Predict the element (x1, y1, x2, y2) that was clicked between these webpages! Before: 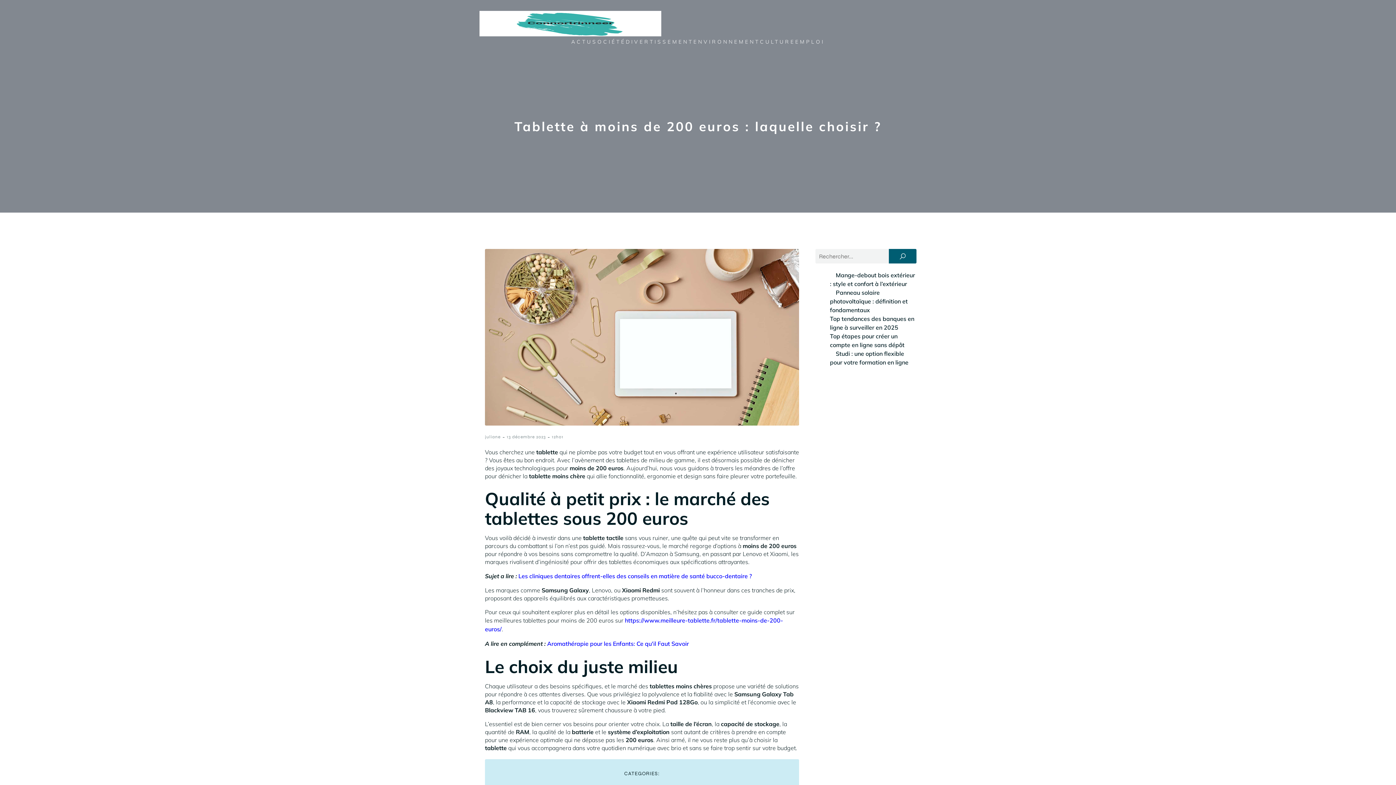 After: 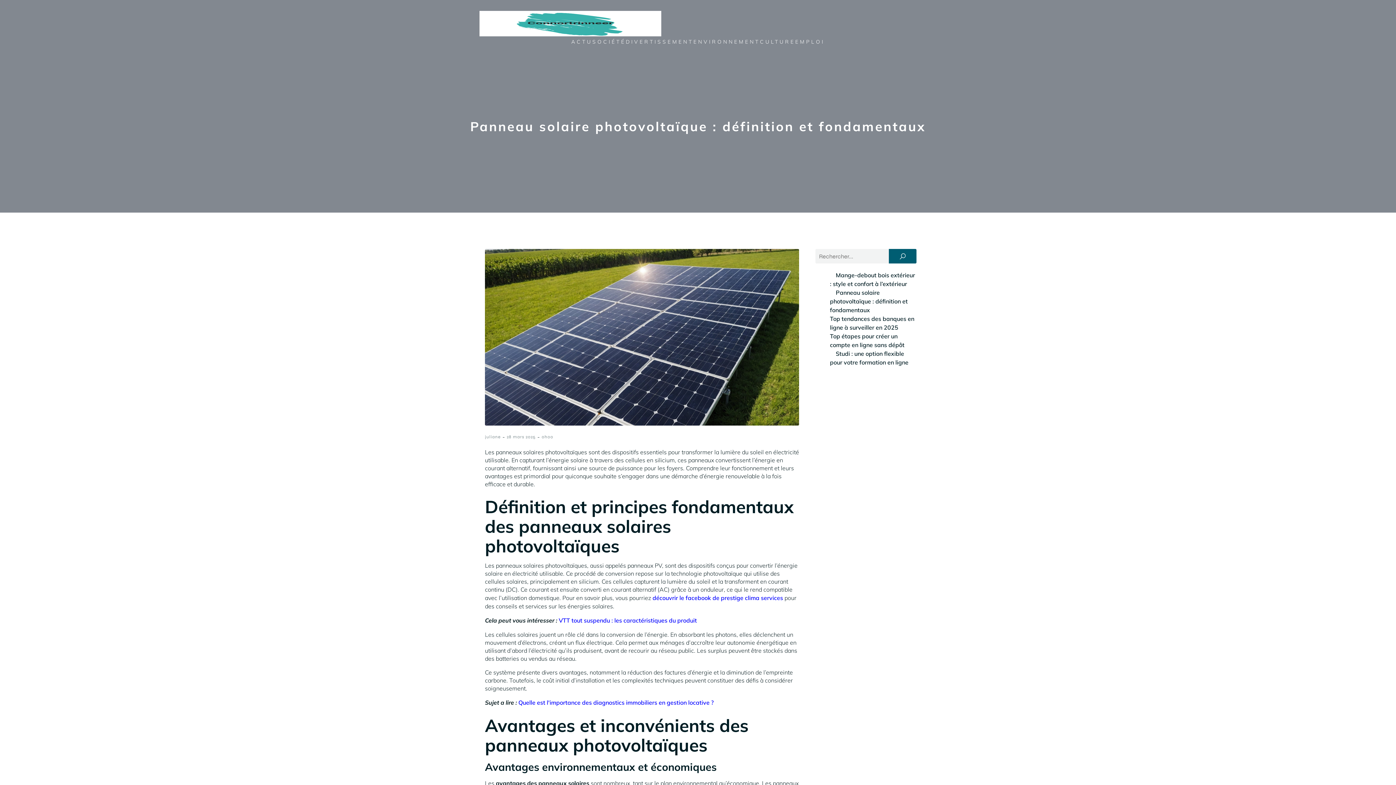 Action: label: Panneau solaire photovoltaïque : définition et fondamentaux bbox: (830, 289, 908, 313)